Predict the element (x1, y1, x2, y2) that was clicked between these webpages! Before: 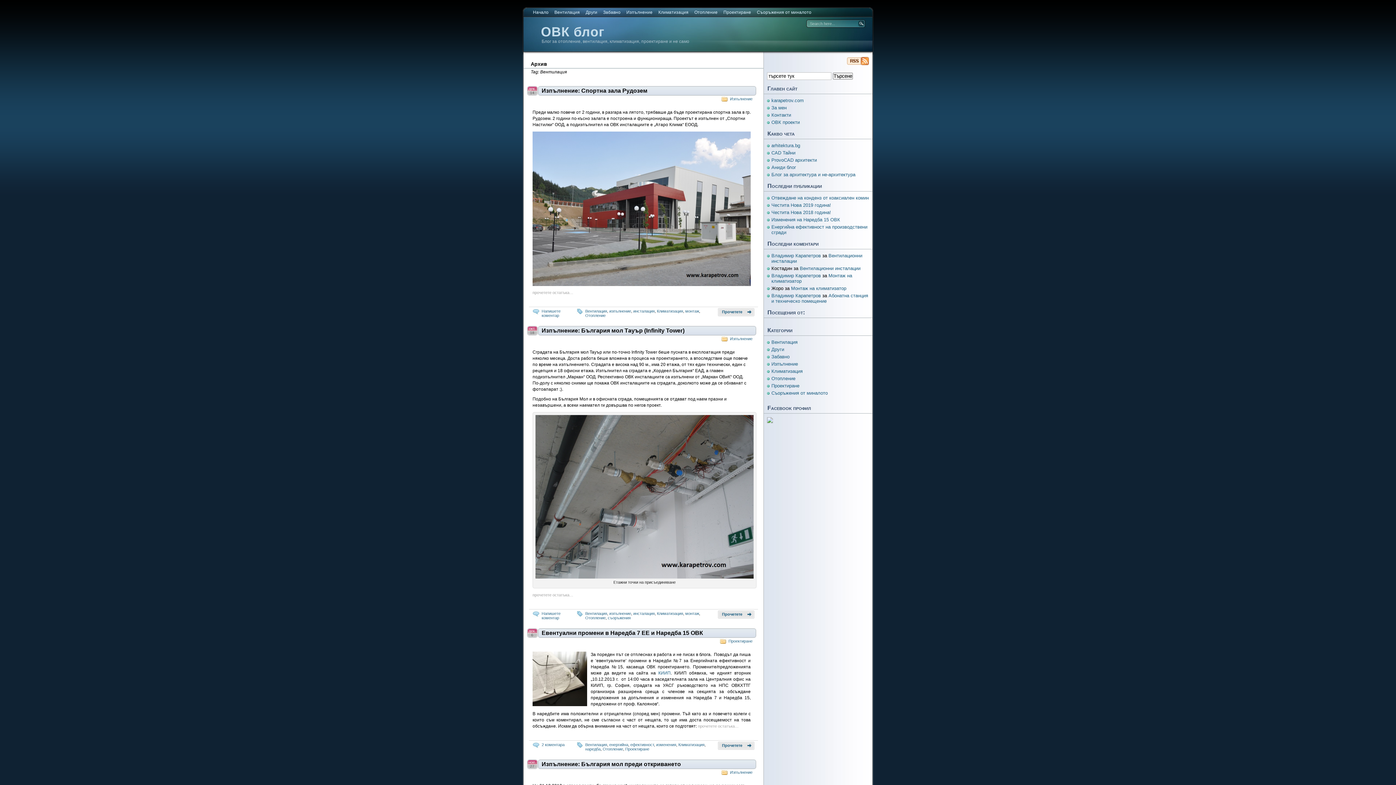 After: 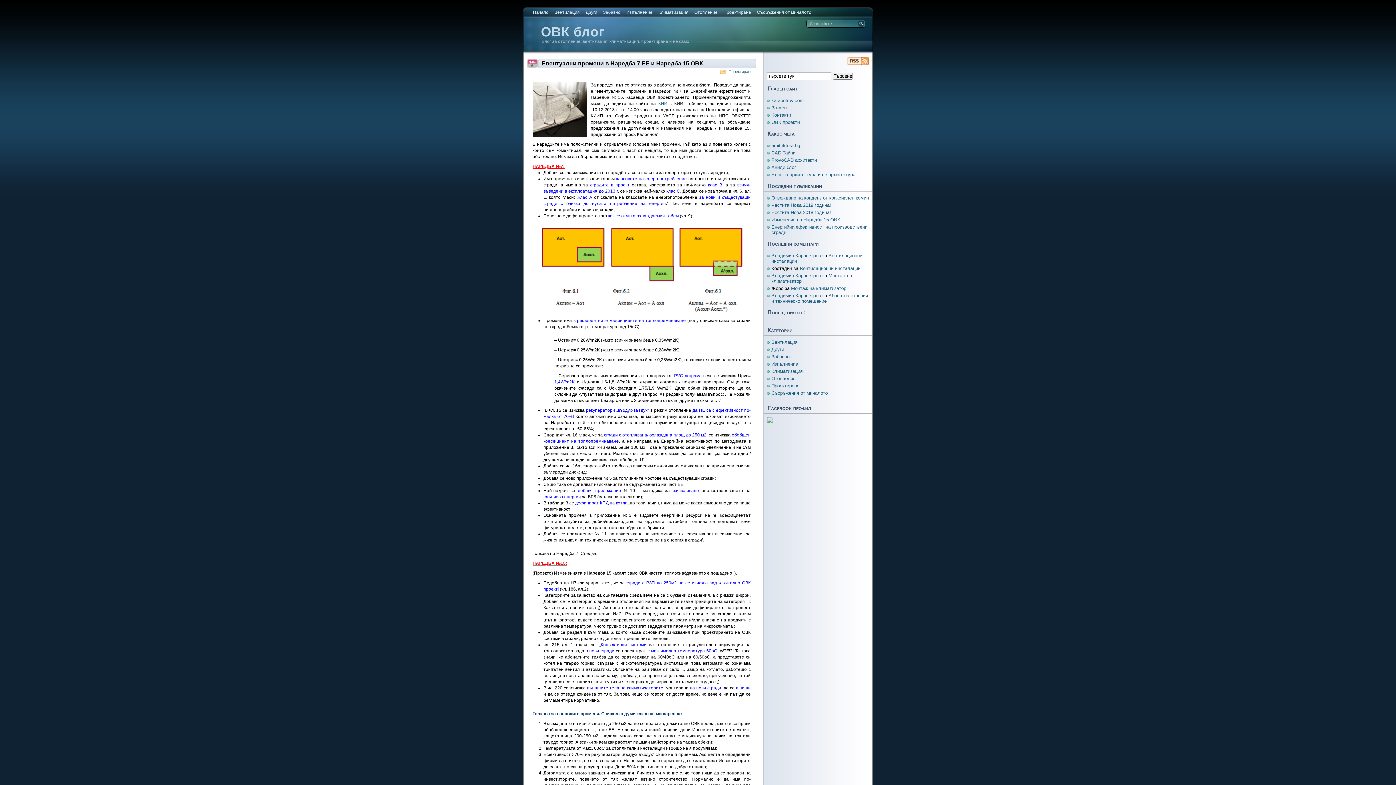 Action: label: Прочетете повече bbox: (718, 742, 754, 750)